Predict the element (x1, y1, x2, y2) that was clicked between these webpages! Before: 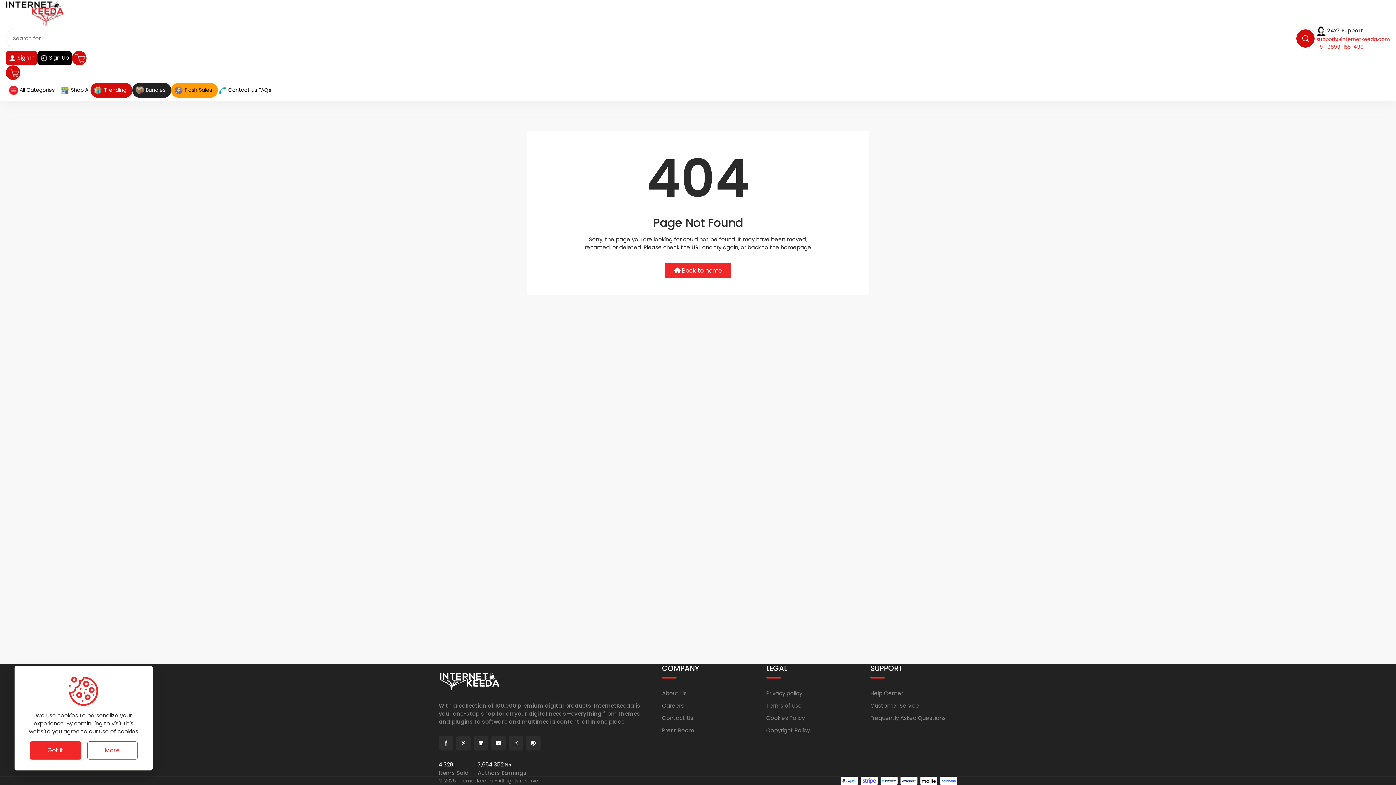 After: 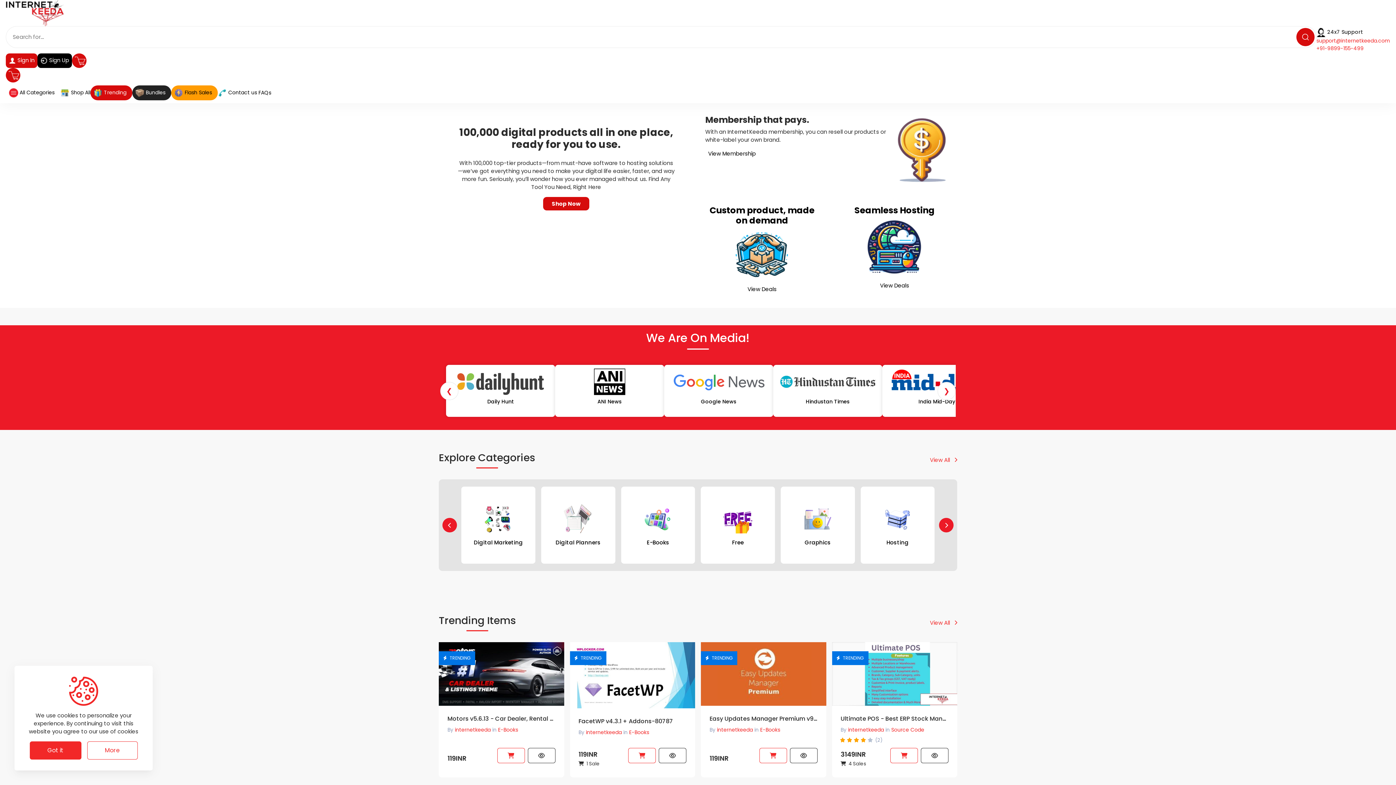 Action: bbox: (5, 8, 64, 16)